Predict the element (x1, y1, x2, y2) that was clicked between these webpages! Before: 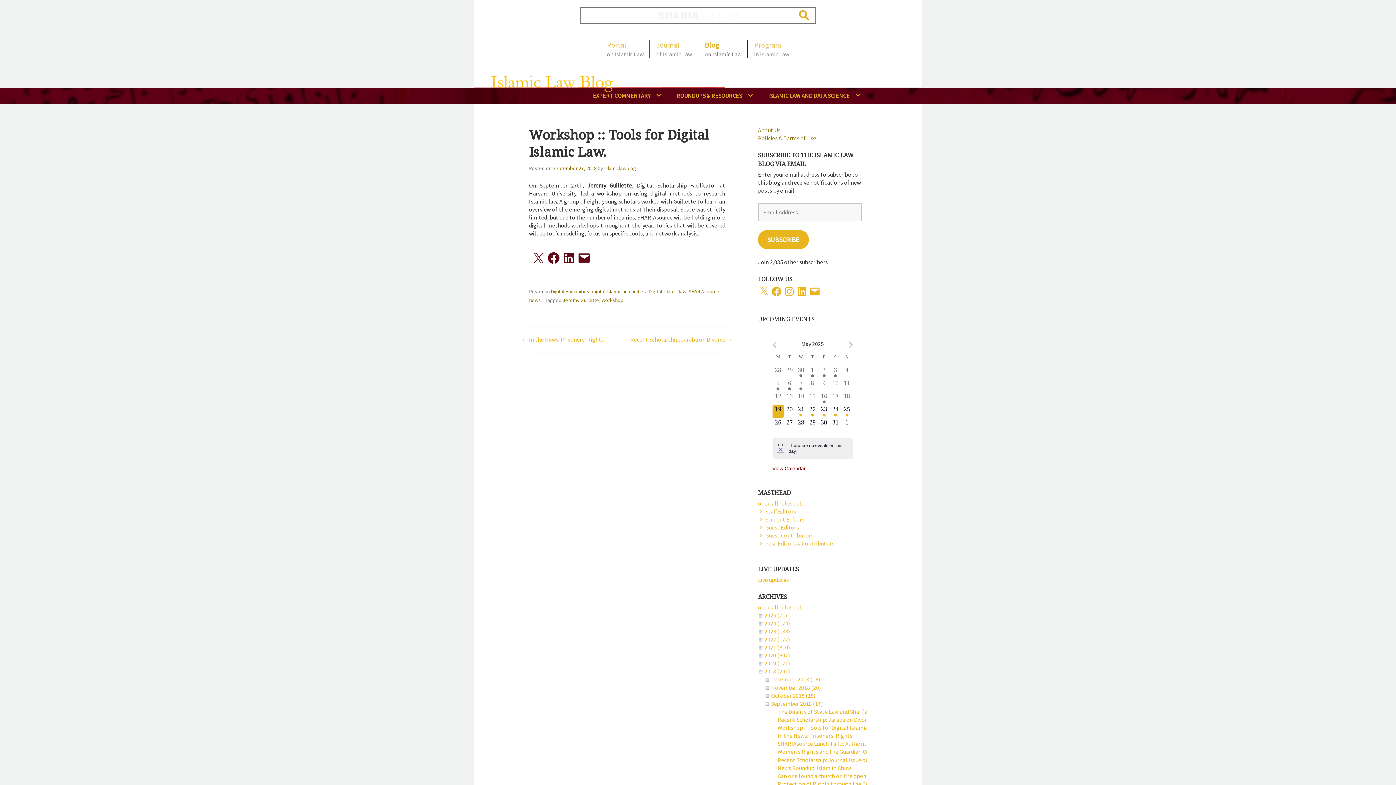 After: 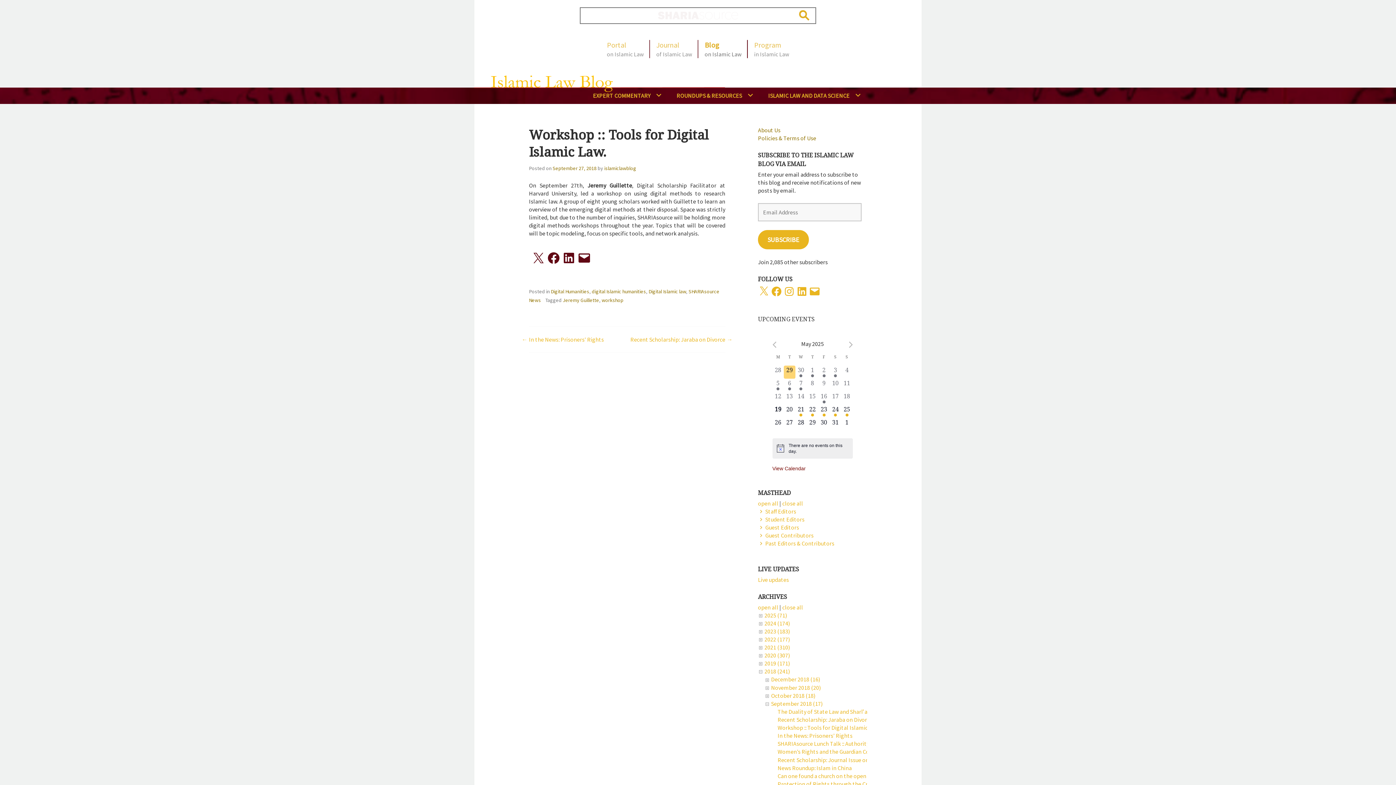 Action: label: 0 events,
29 bbox: (784, 365, 795, 378)